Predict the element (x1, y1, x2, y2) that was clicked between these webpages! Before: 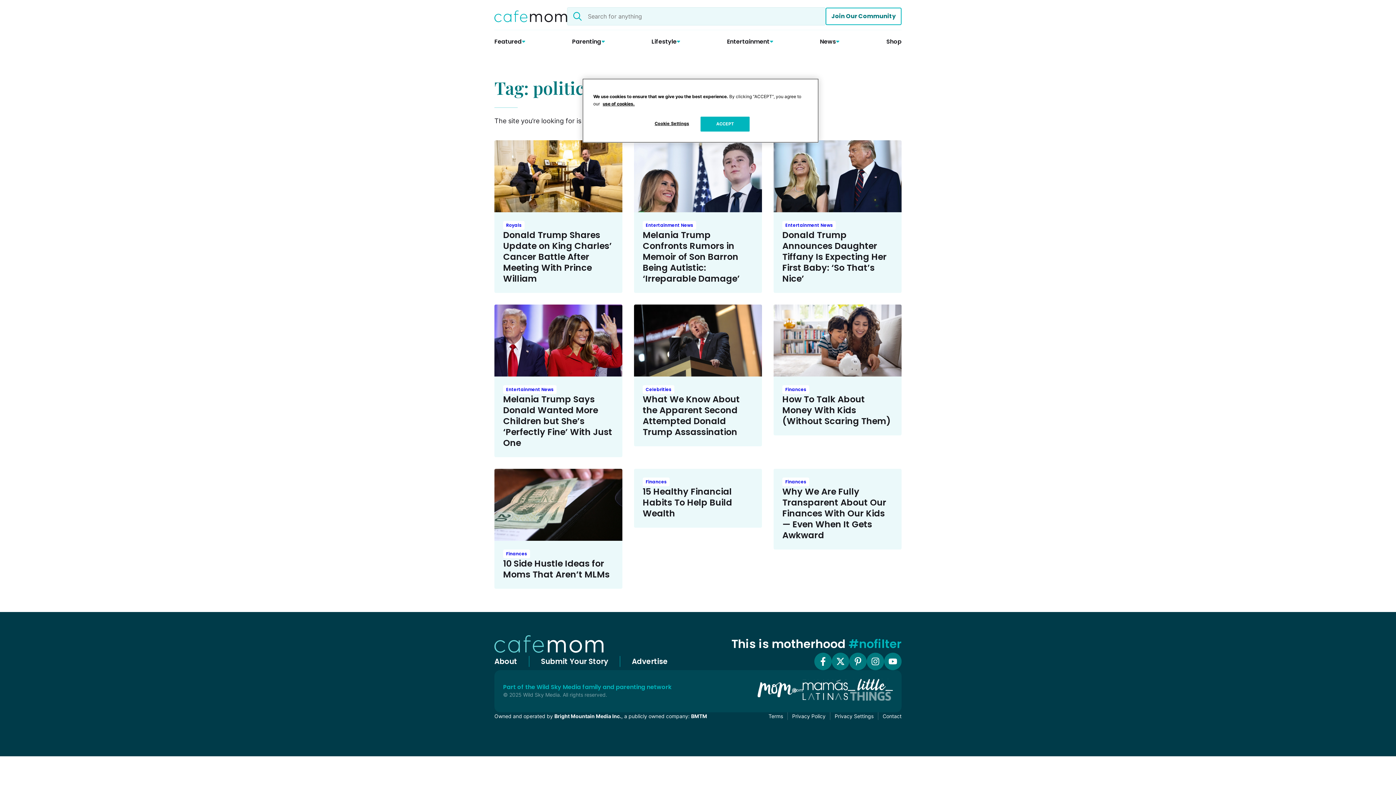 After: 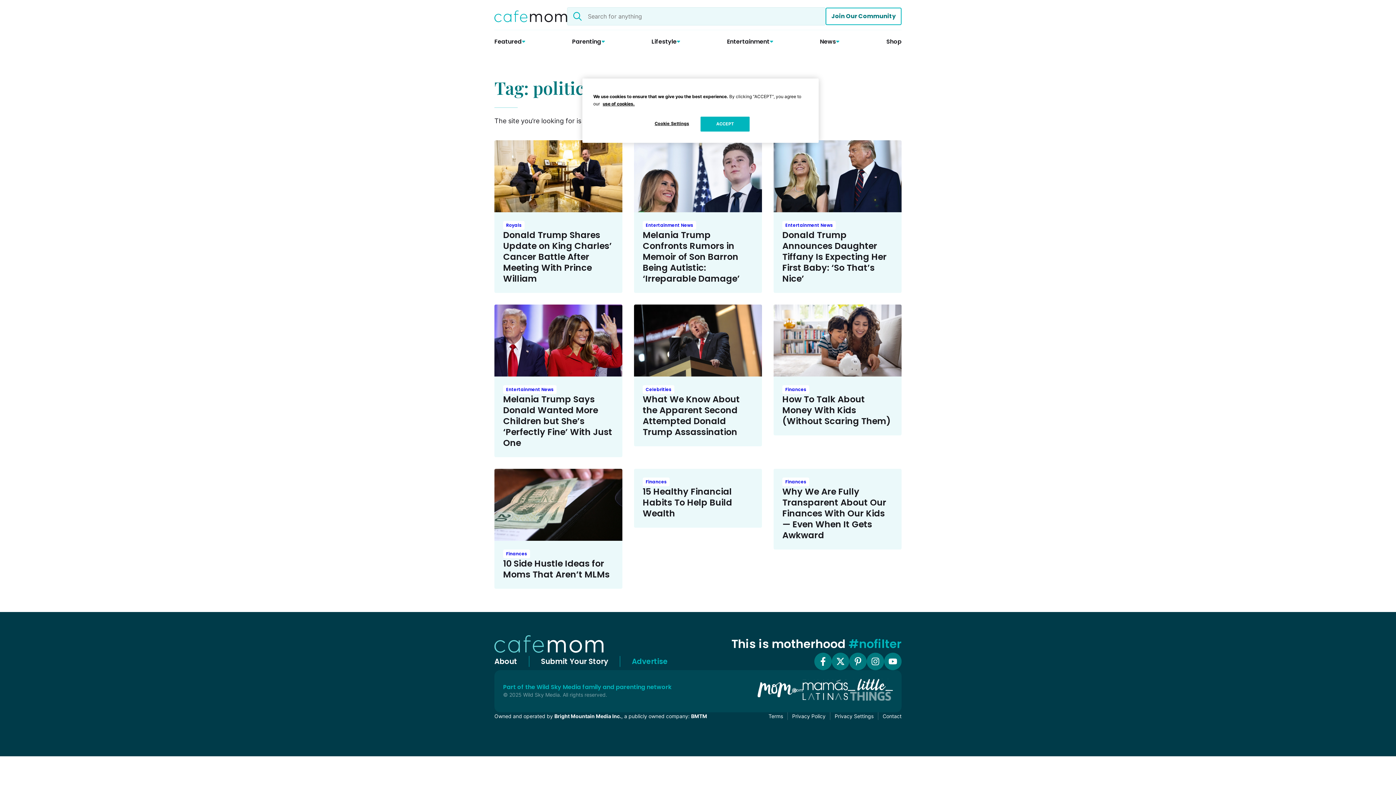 Action: bbox: (632, 656, 668, 666) label: Advertise